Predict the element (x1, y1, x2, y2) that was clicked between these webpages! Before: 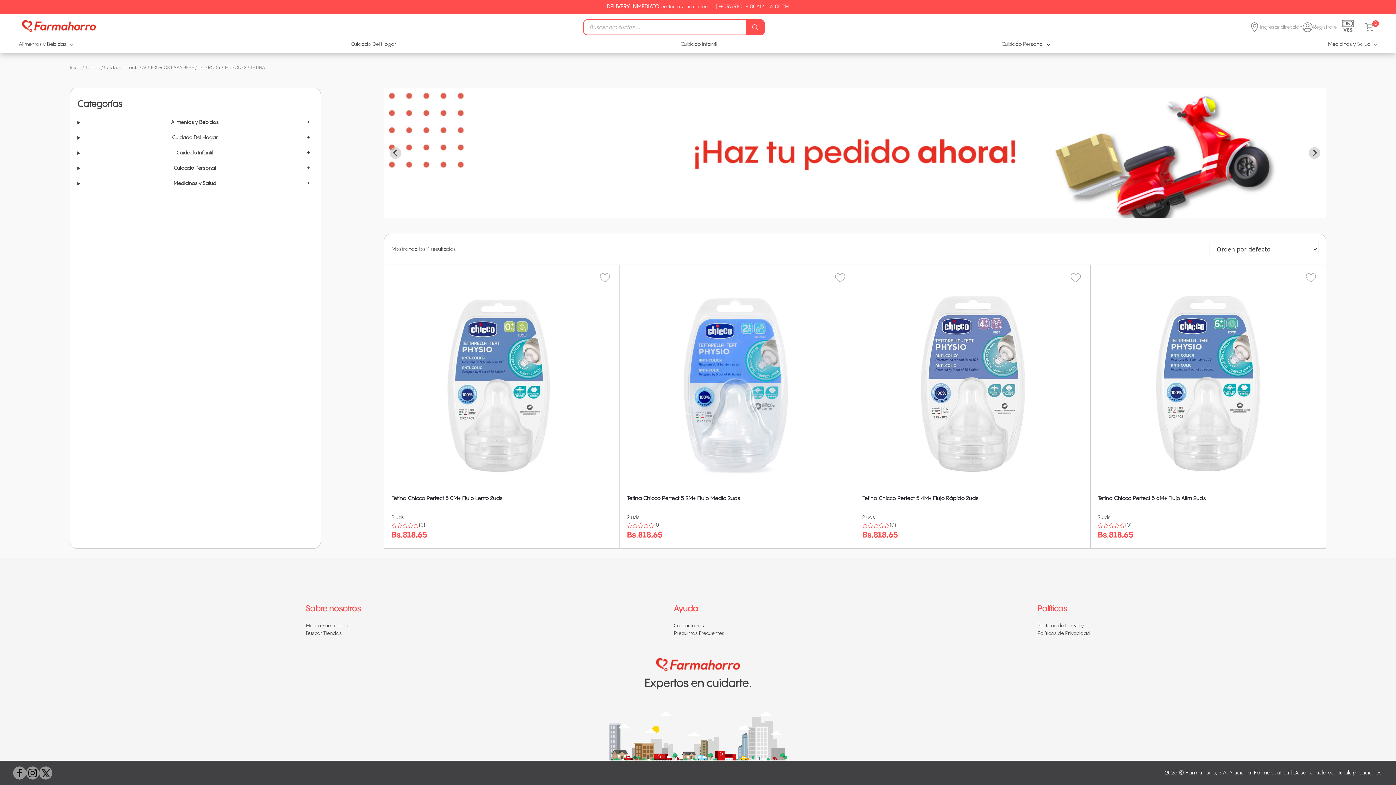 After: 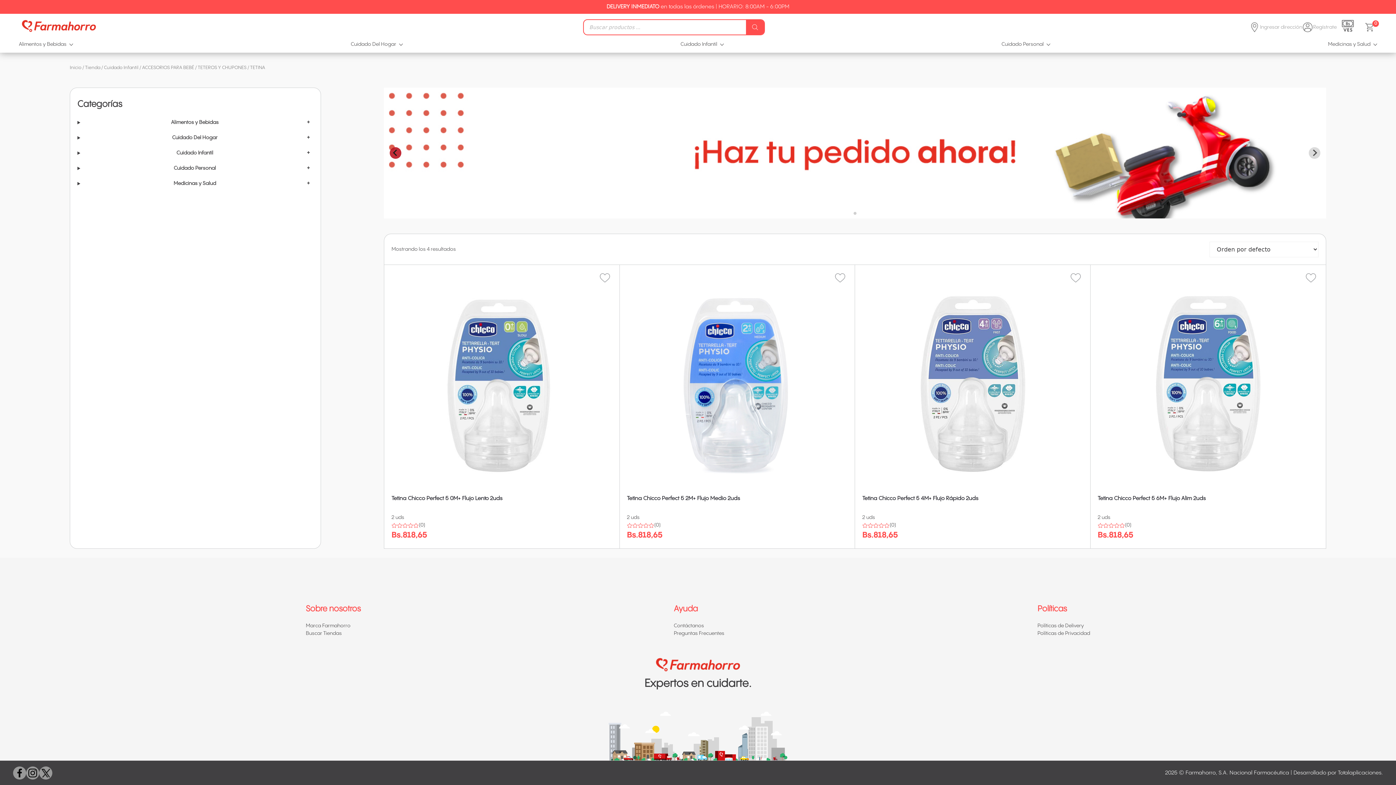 Action: bbox: (389, 147, 401, 158) label: Go to last slide